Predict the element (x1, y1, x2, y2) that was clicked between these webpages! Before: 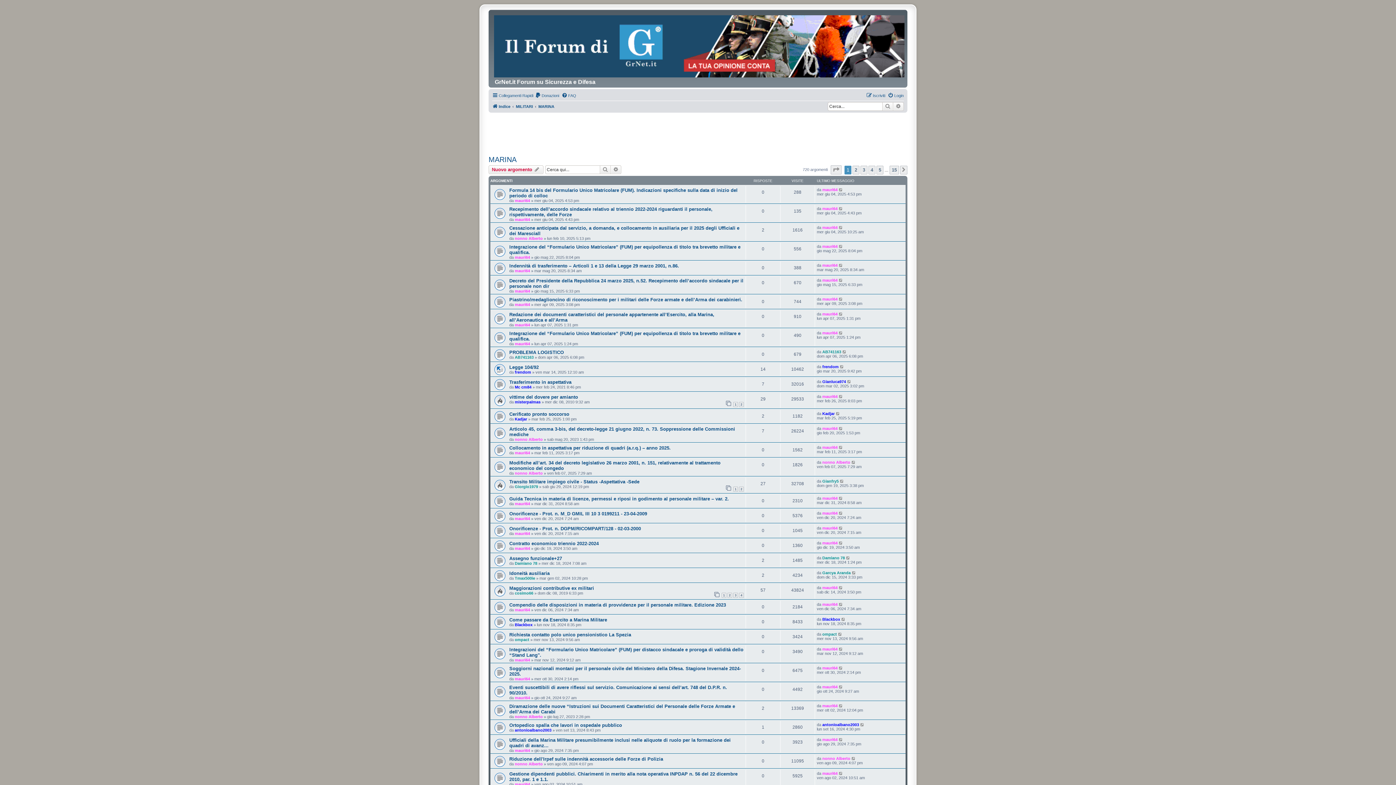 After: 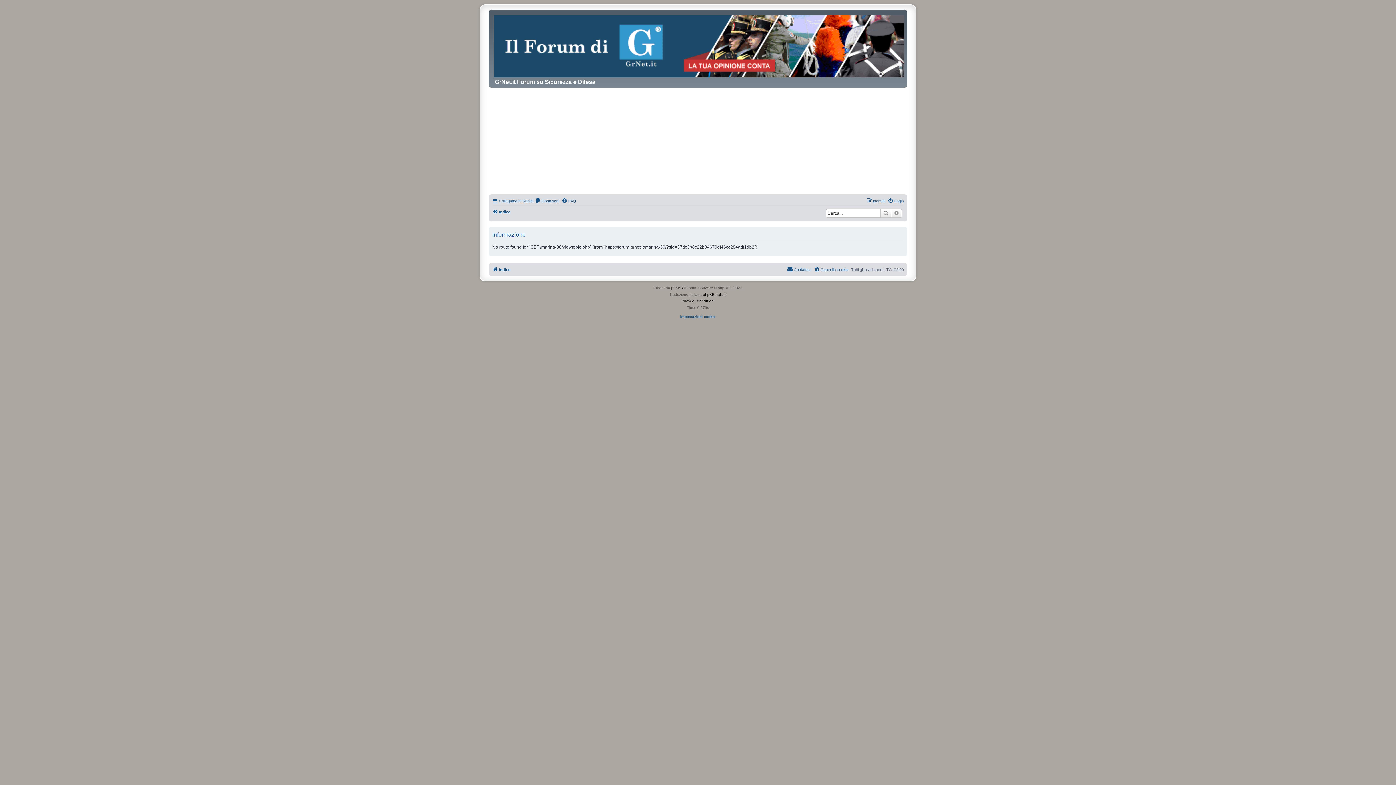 Action: bbox: (838, 602, 843, 607)